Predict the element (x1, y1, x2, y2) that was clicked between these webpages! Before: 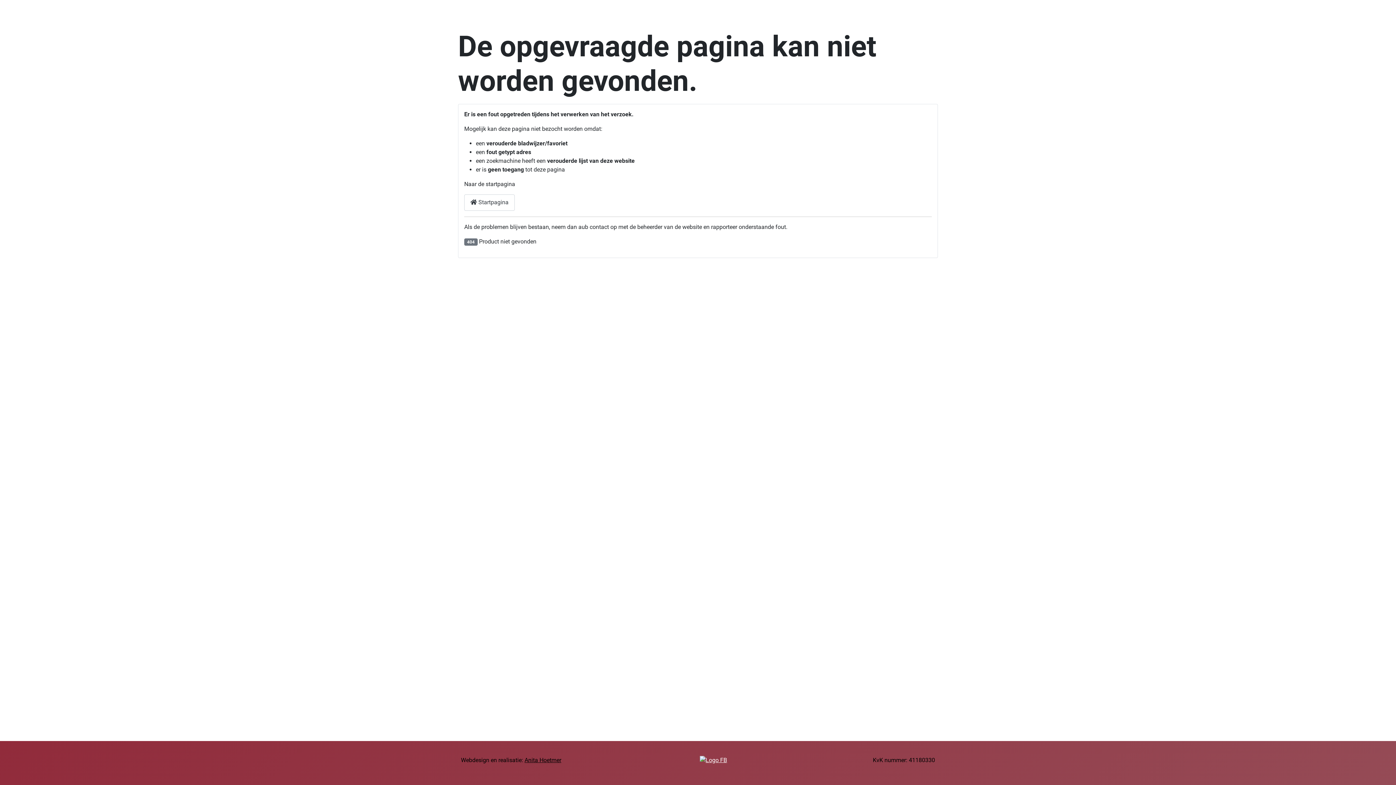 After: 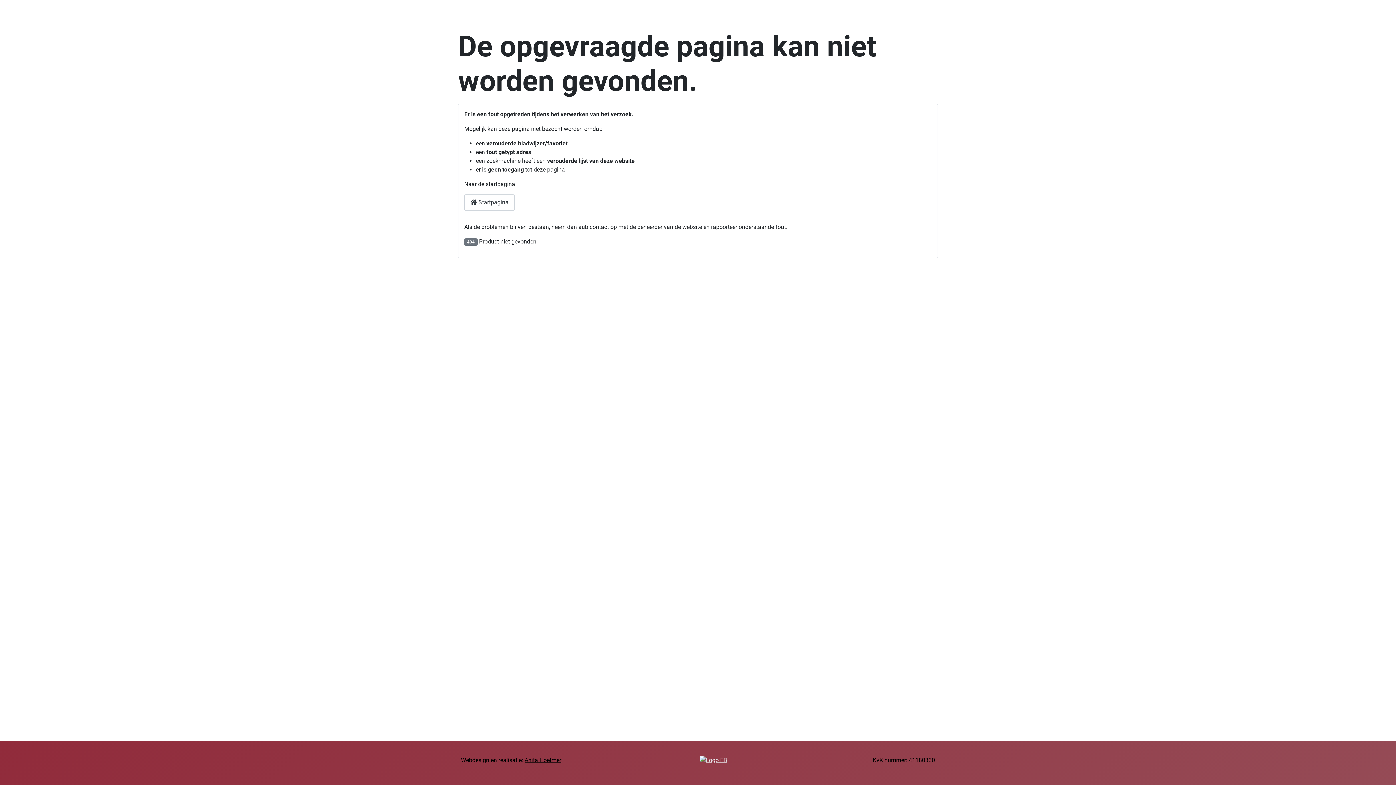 Action: bbox: (700, 756, 727, 763)